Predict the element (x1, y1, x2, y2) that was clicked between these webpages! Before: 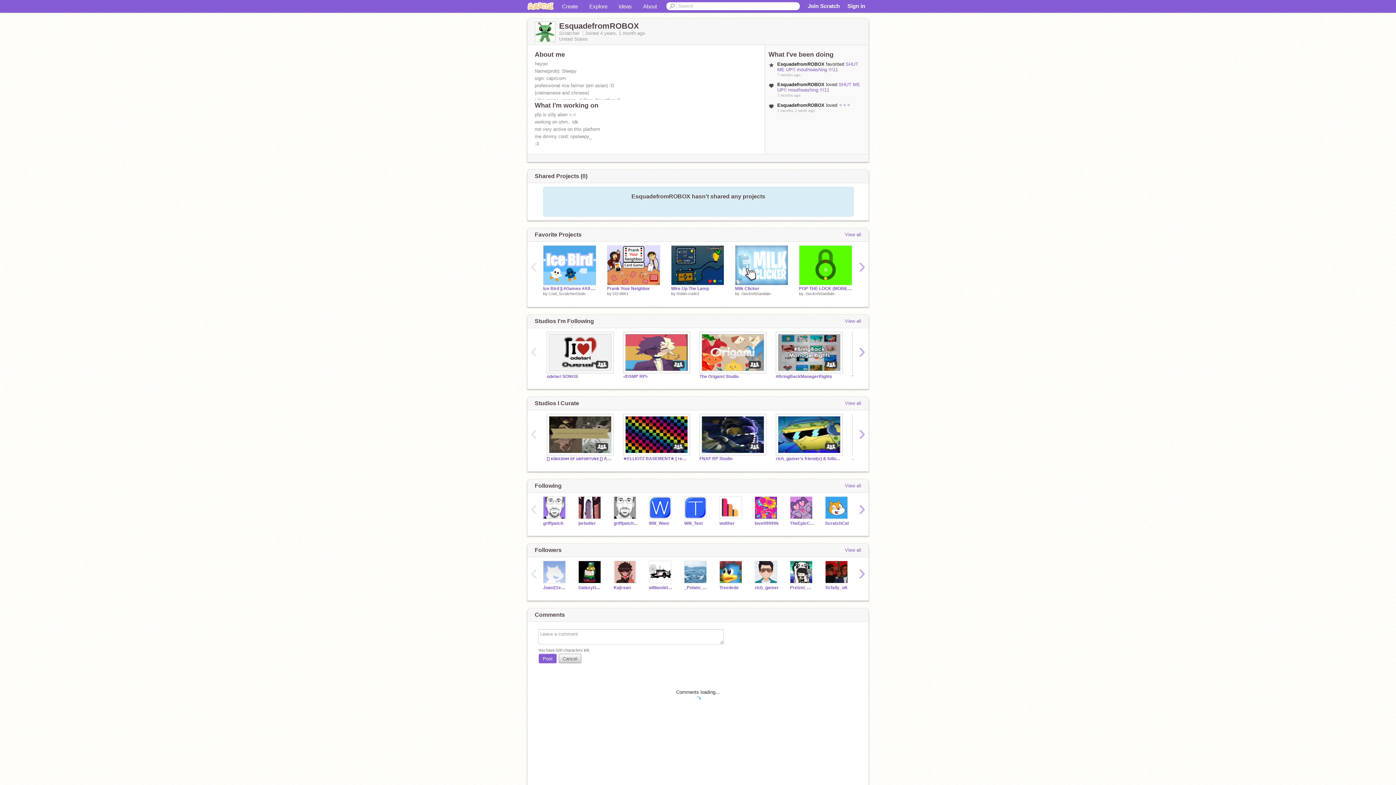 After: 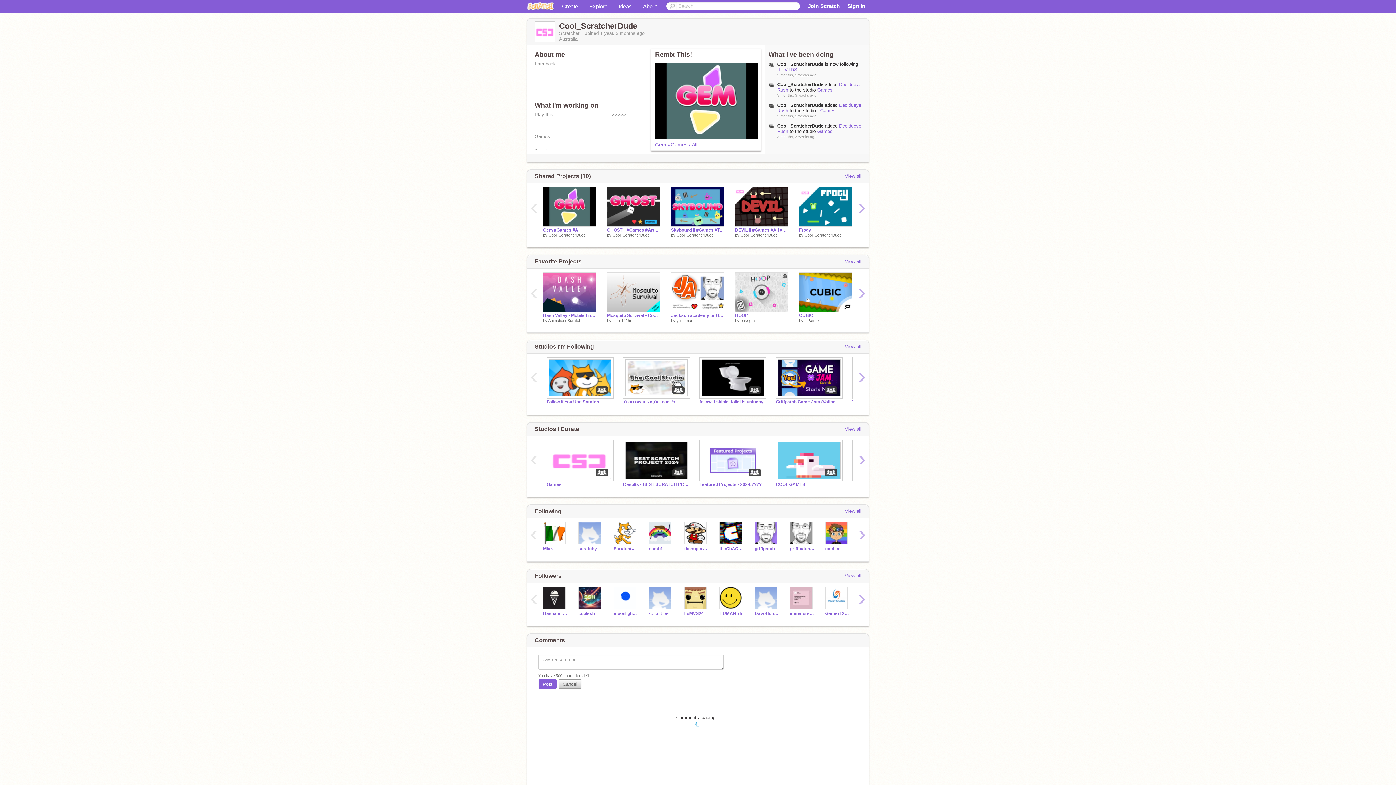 Action: bbox: (548, 291, 585, 296) label: Cool_ScratcherDude